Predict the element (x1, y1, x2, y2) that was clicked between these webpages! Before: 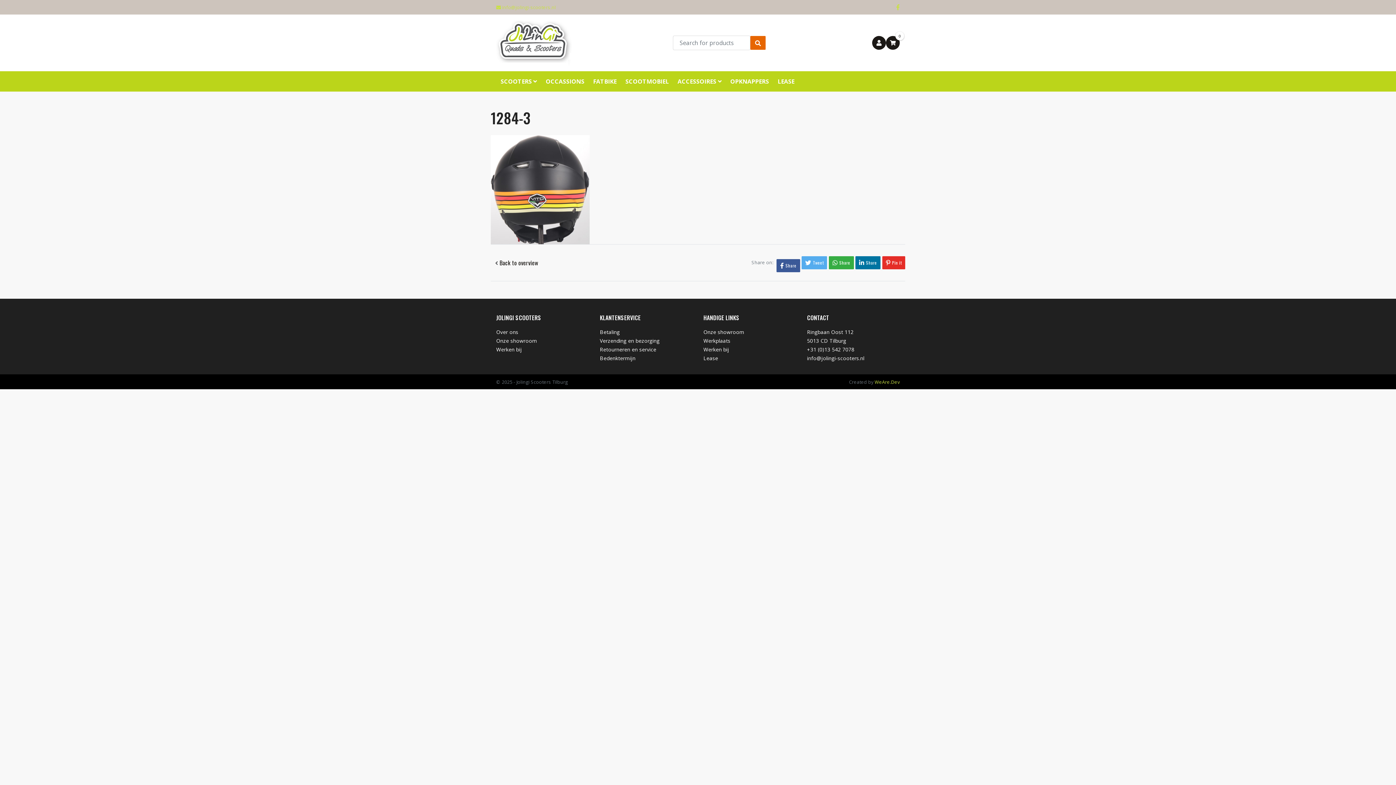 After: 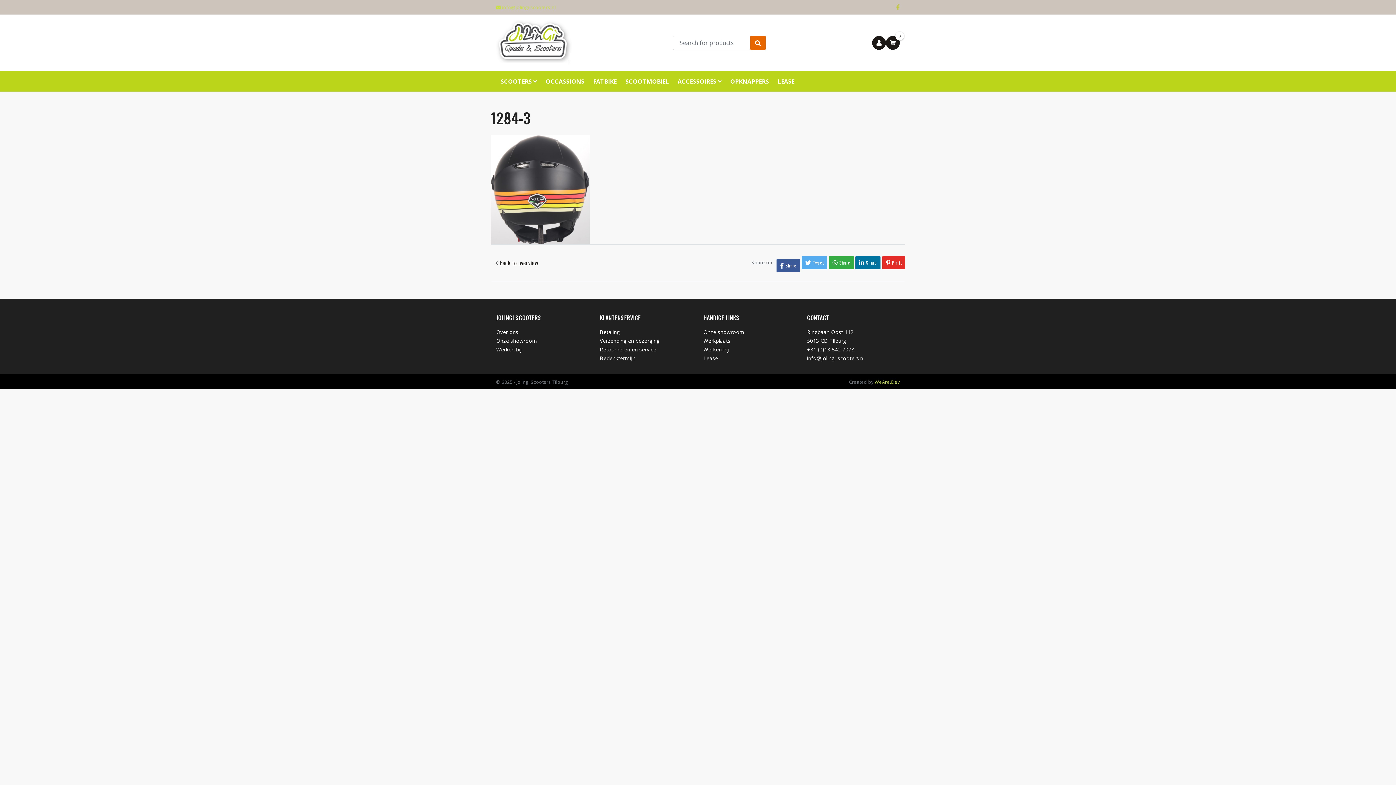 Action: bbox: (896, 3, 900, 11)